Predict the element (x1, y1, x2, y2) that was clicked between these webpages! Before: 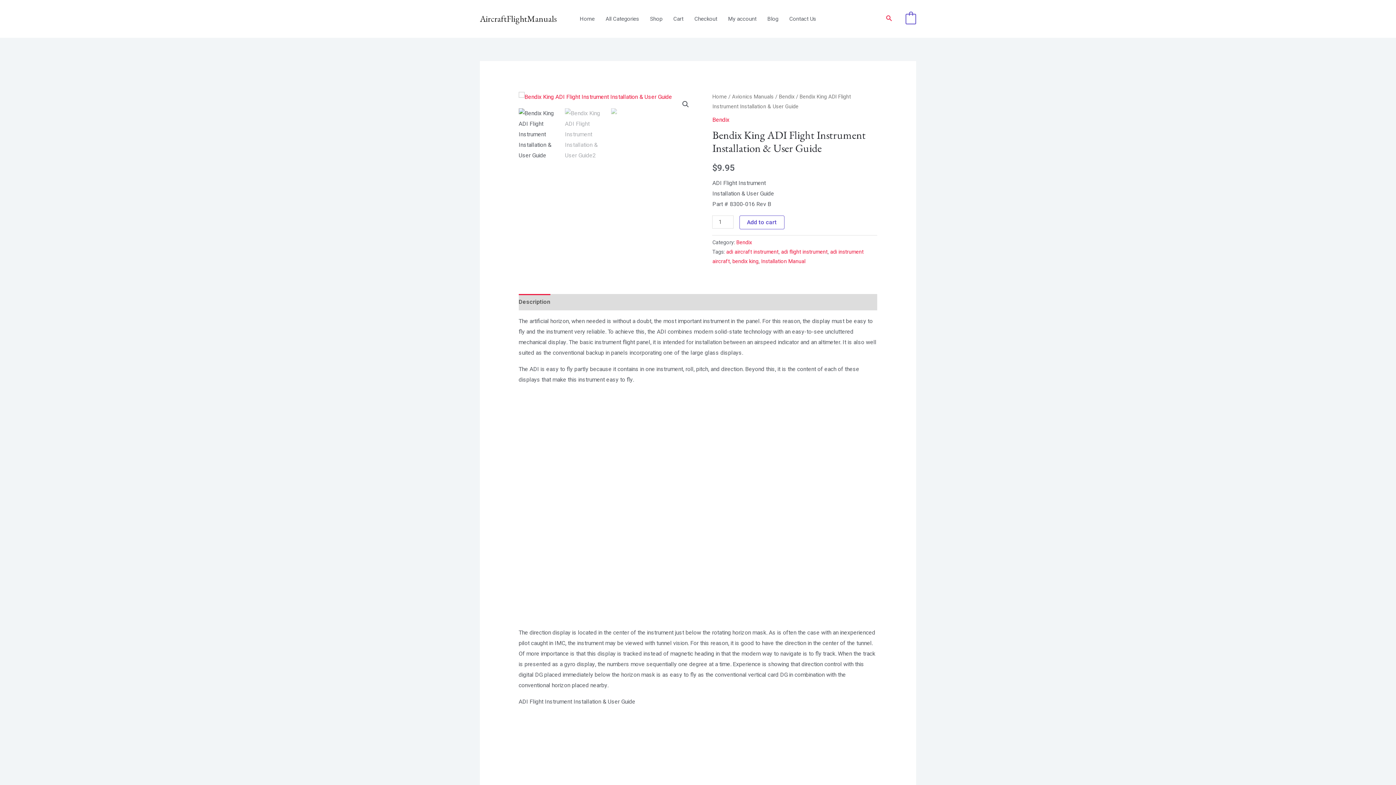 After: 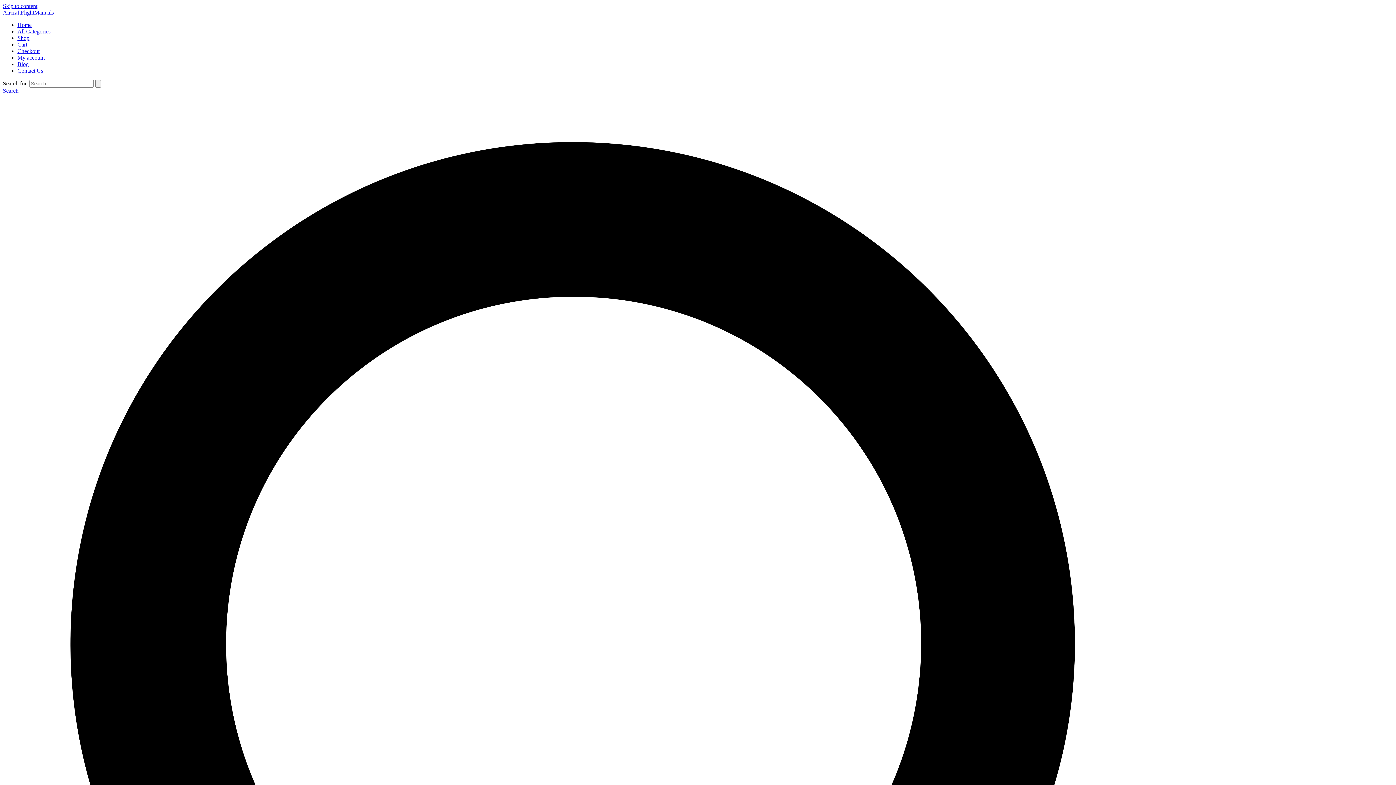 Action: bbox: (736, 238, 752, 246) label: Bendix